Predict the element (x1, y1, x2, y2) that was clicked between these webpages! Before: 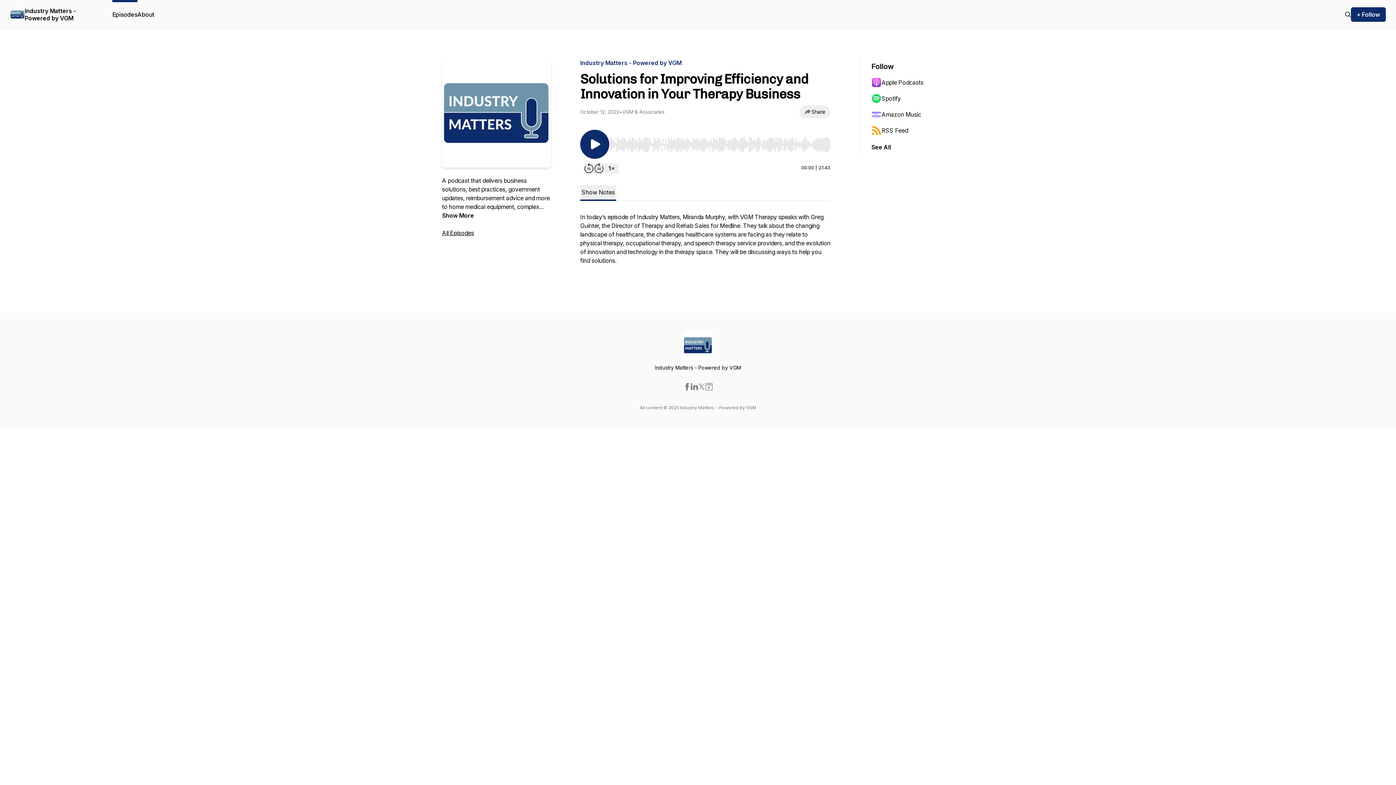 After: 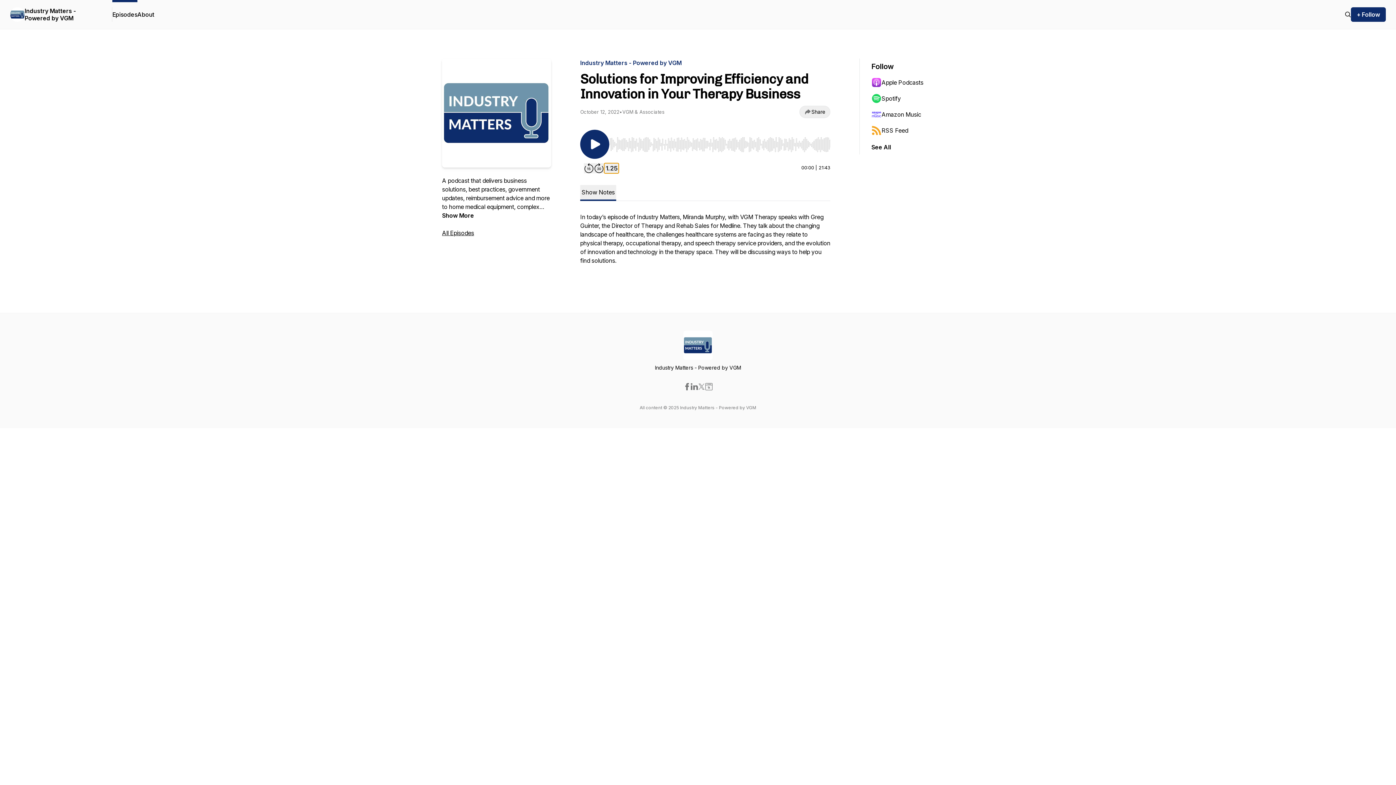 Action: label: Change playback speed bbox: (604, 163, 618, 173)